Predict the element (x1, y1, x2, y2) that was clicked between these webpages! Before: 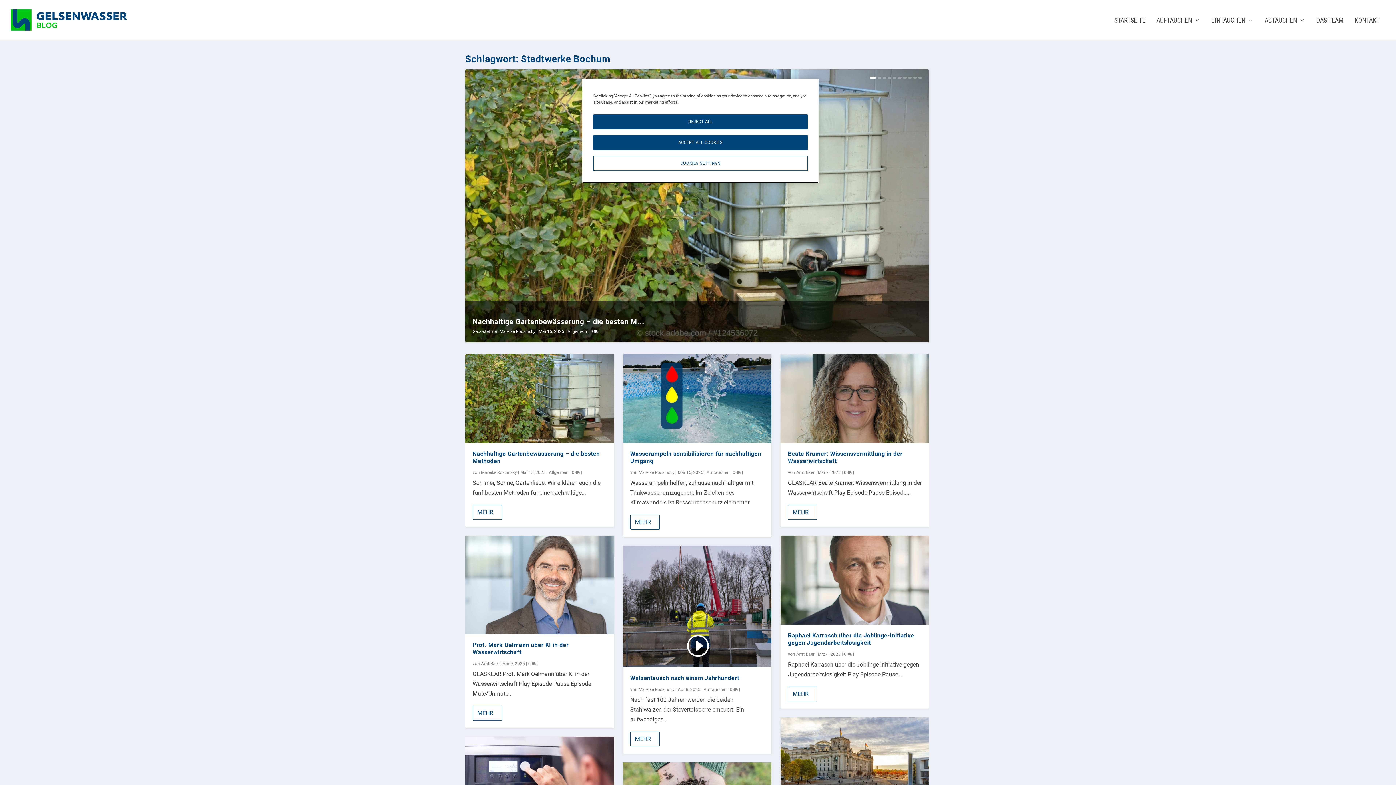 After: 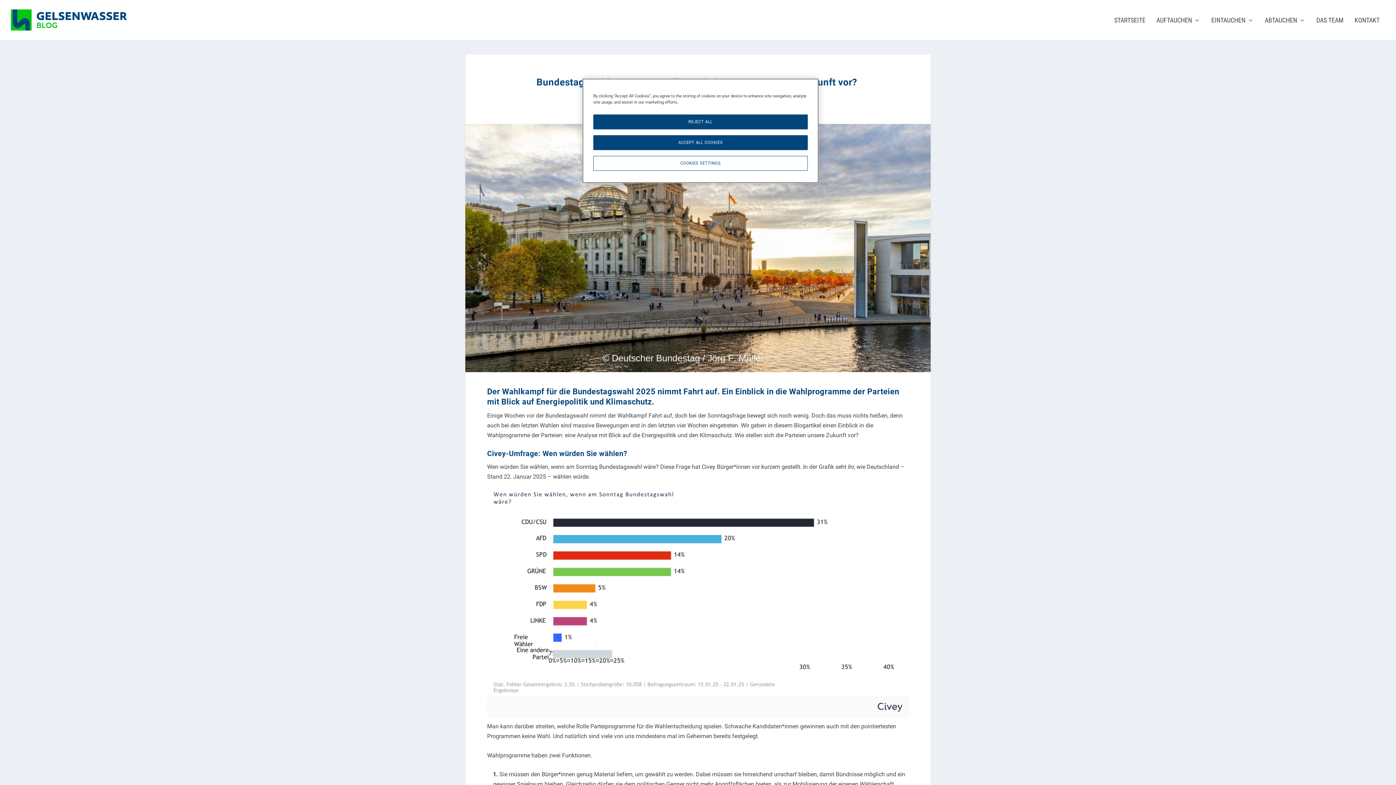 Action: bbox: (780, 717, 929, 806)